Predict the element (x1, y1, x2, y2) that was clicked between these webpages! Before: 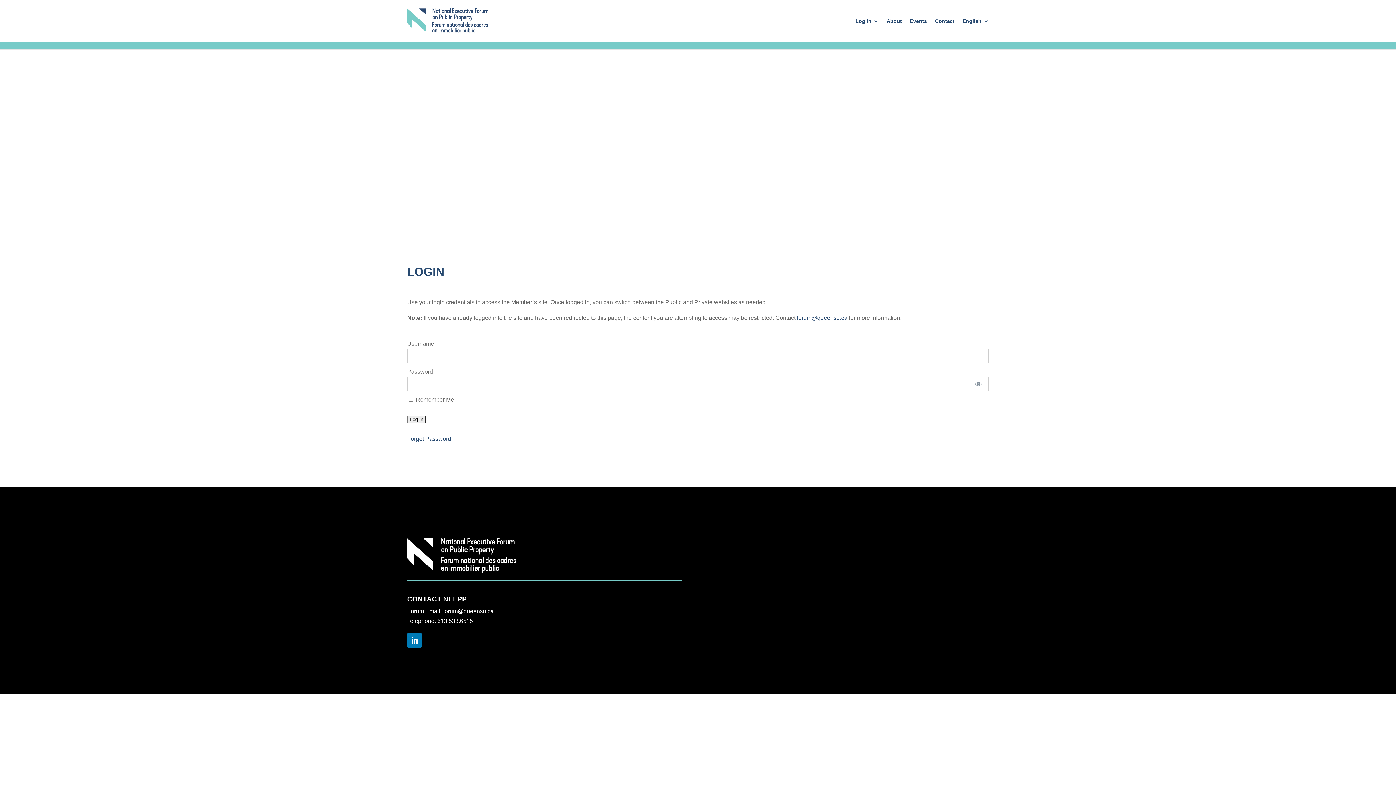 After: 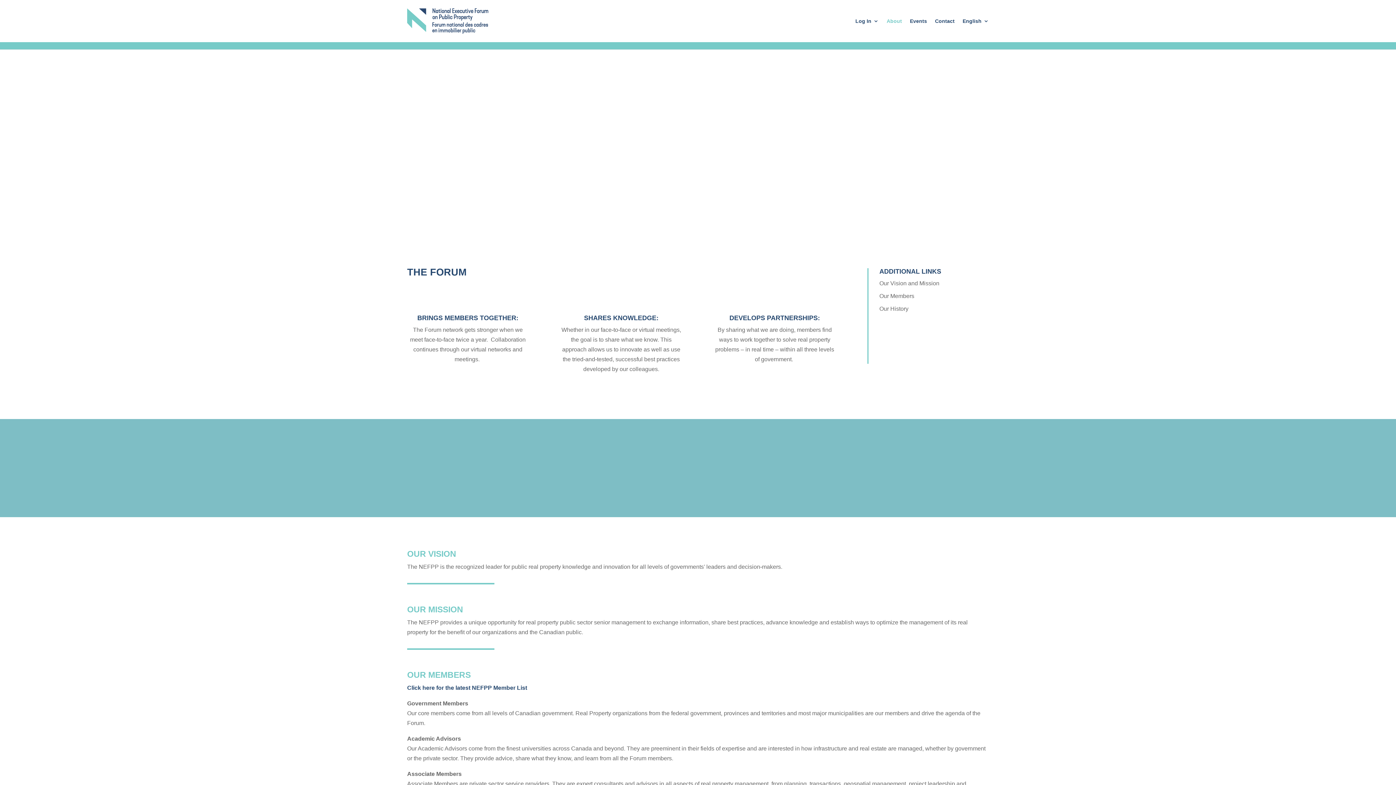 Action: bbox: (886, 7, 902, 34) label: About